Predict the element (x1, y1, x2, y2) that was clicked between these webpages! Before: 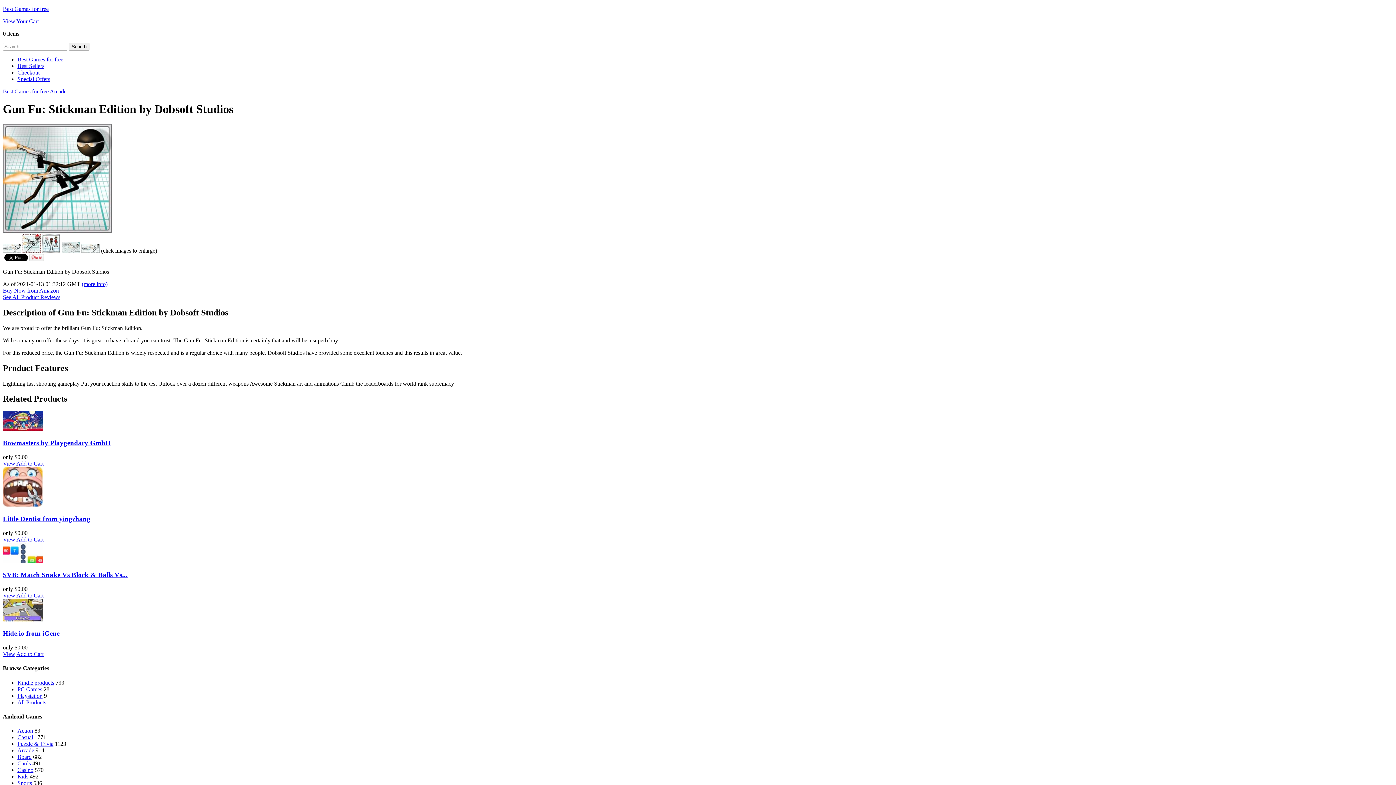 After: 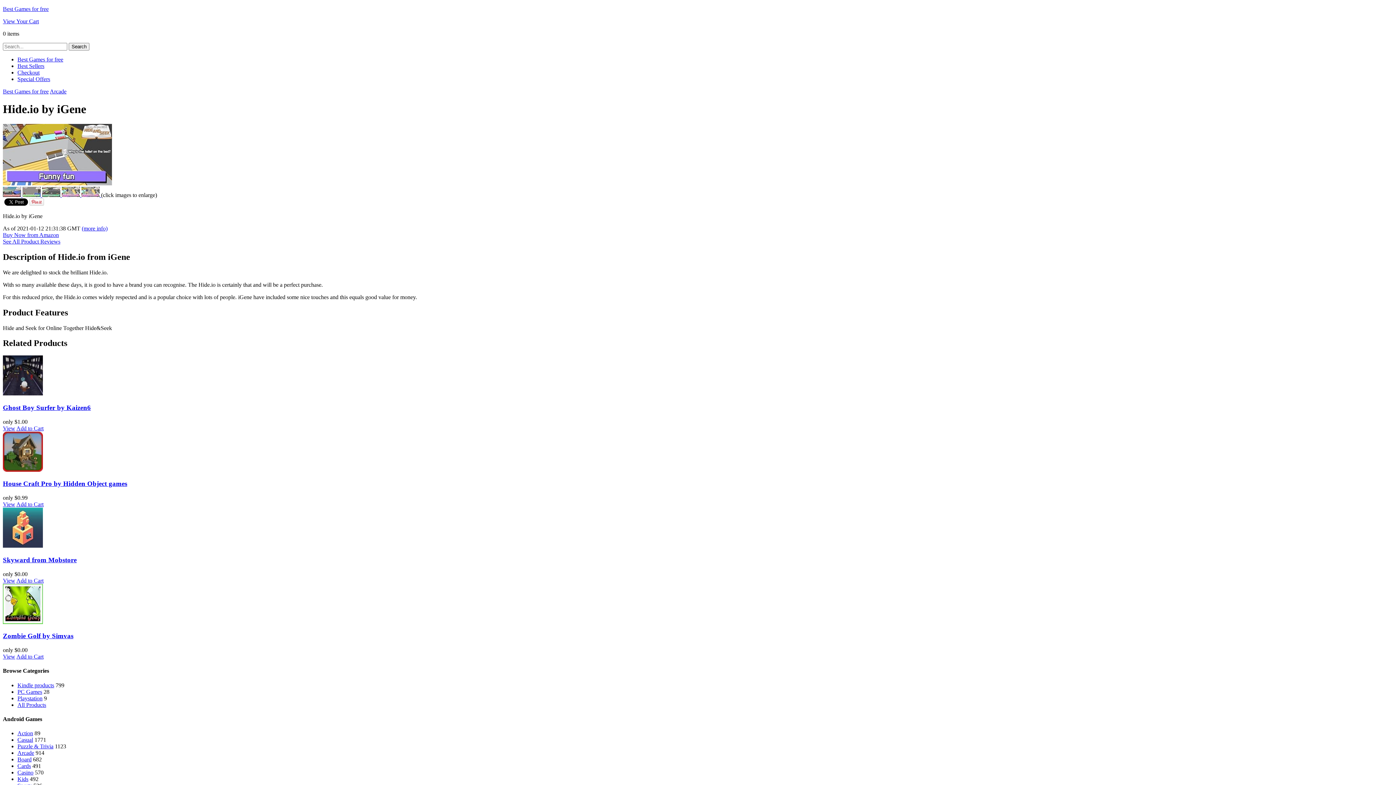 Action: bbox: (16, 651, 43, 657) label: Add to Cart